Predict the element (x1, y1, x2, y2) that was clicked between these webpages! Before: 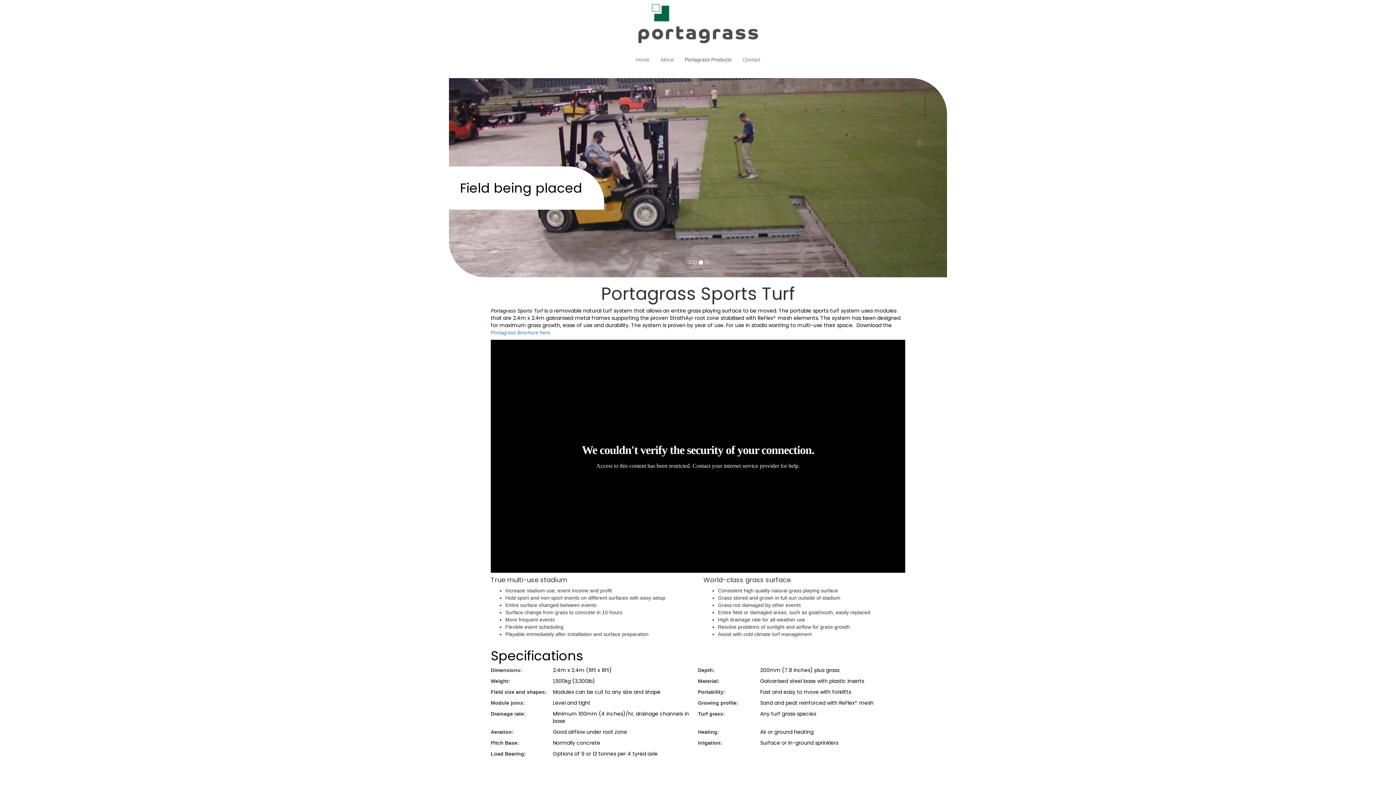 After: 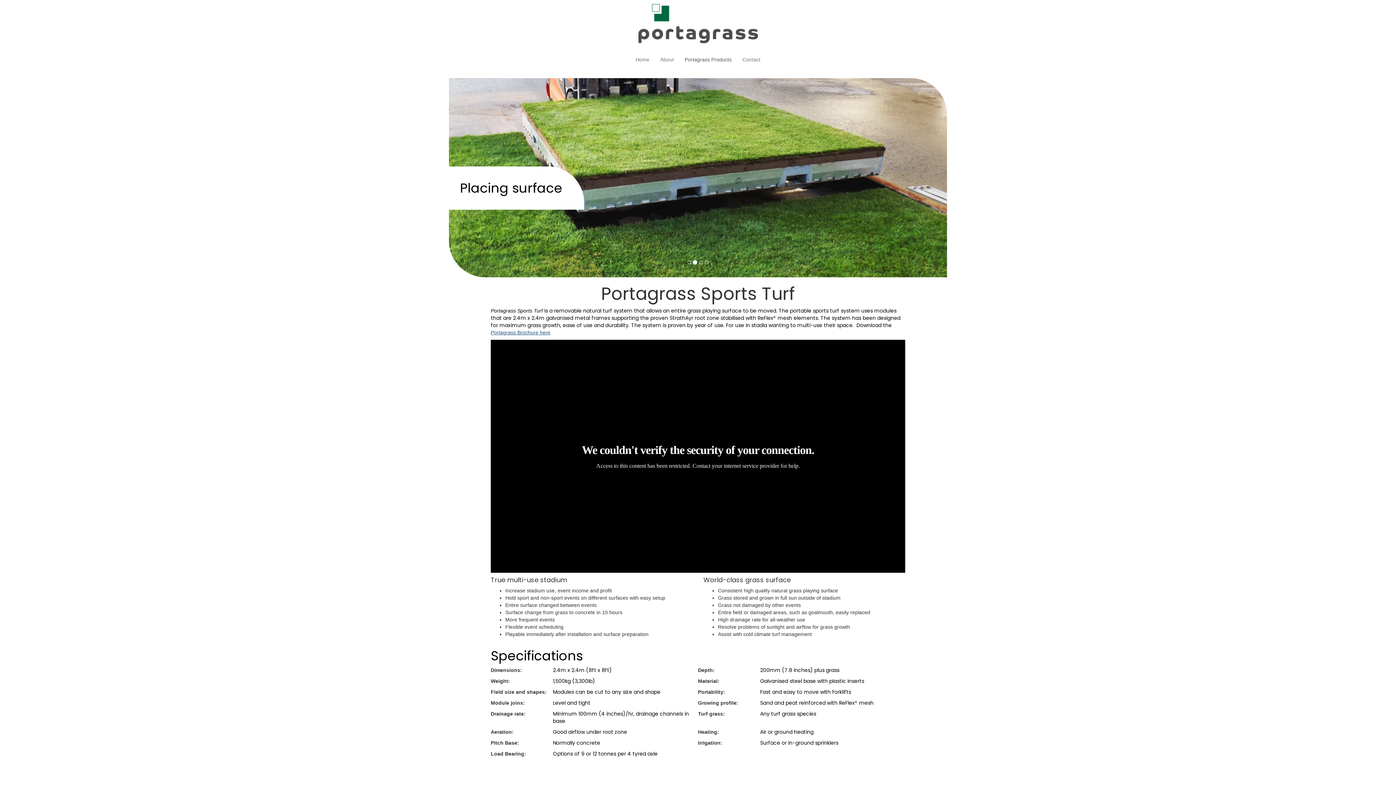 Action: label: Portagrass Brochure here bbox: (490, 329, 550, 335)